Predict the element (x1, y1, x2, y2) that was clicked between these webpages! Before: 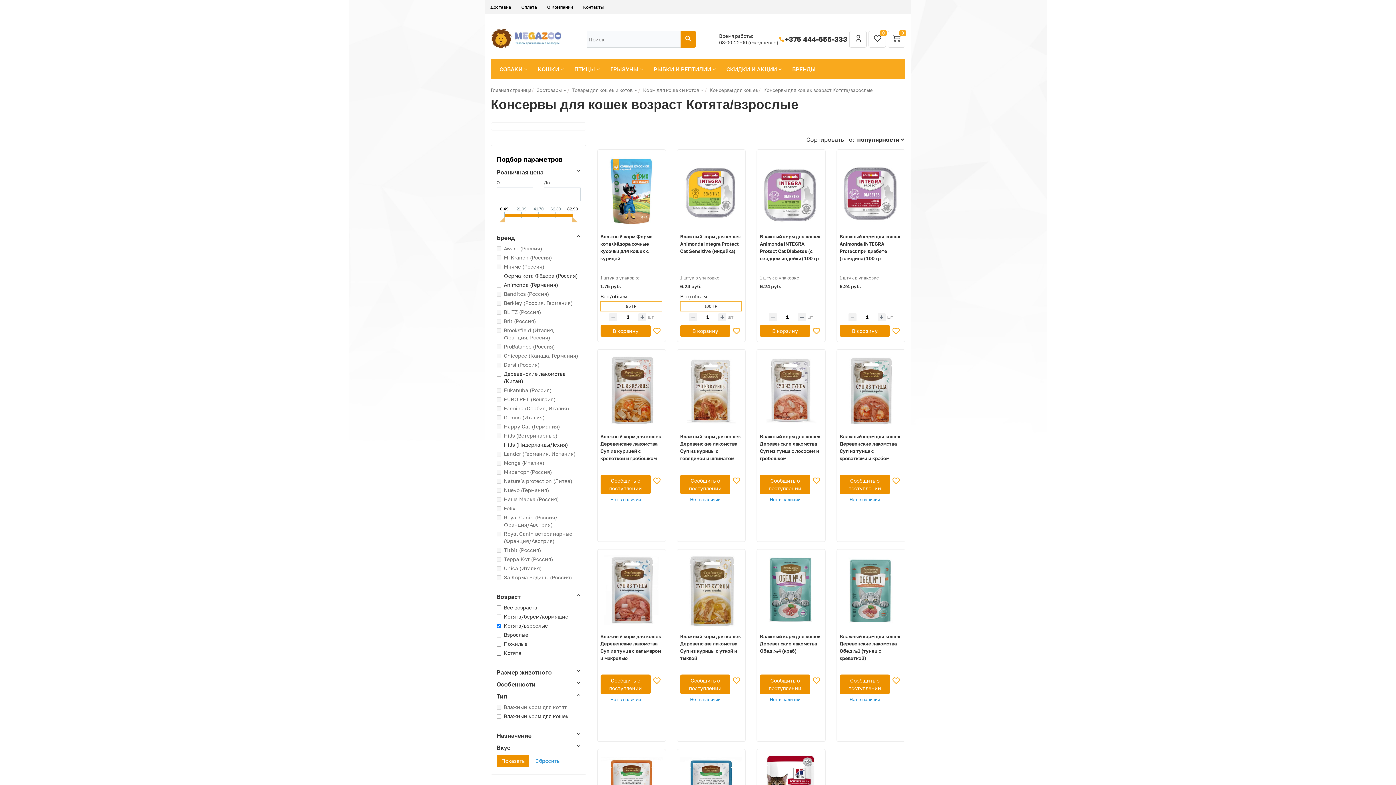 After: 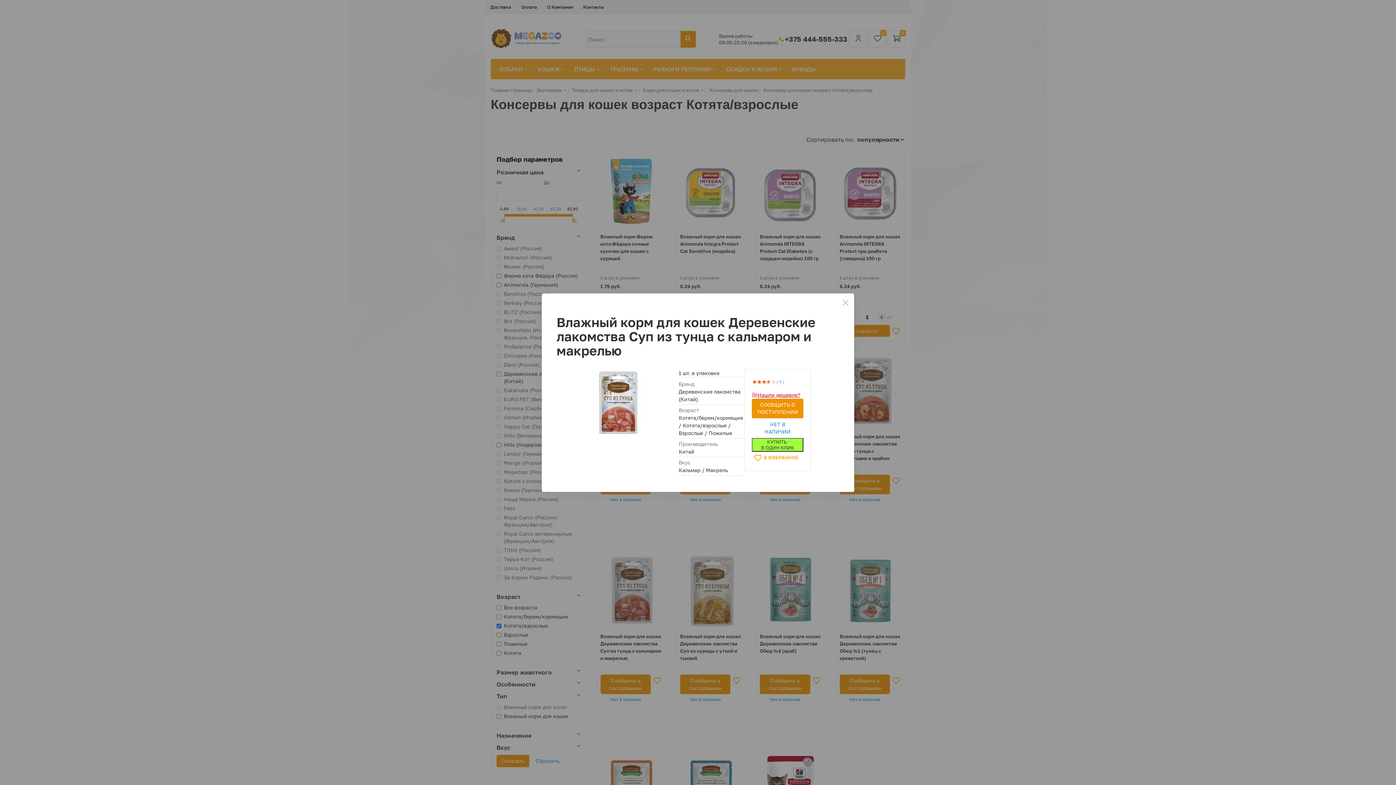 Action: bbox: (600, 555, 662, 627)